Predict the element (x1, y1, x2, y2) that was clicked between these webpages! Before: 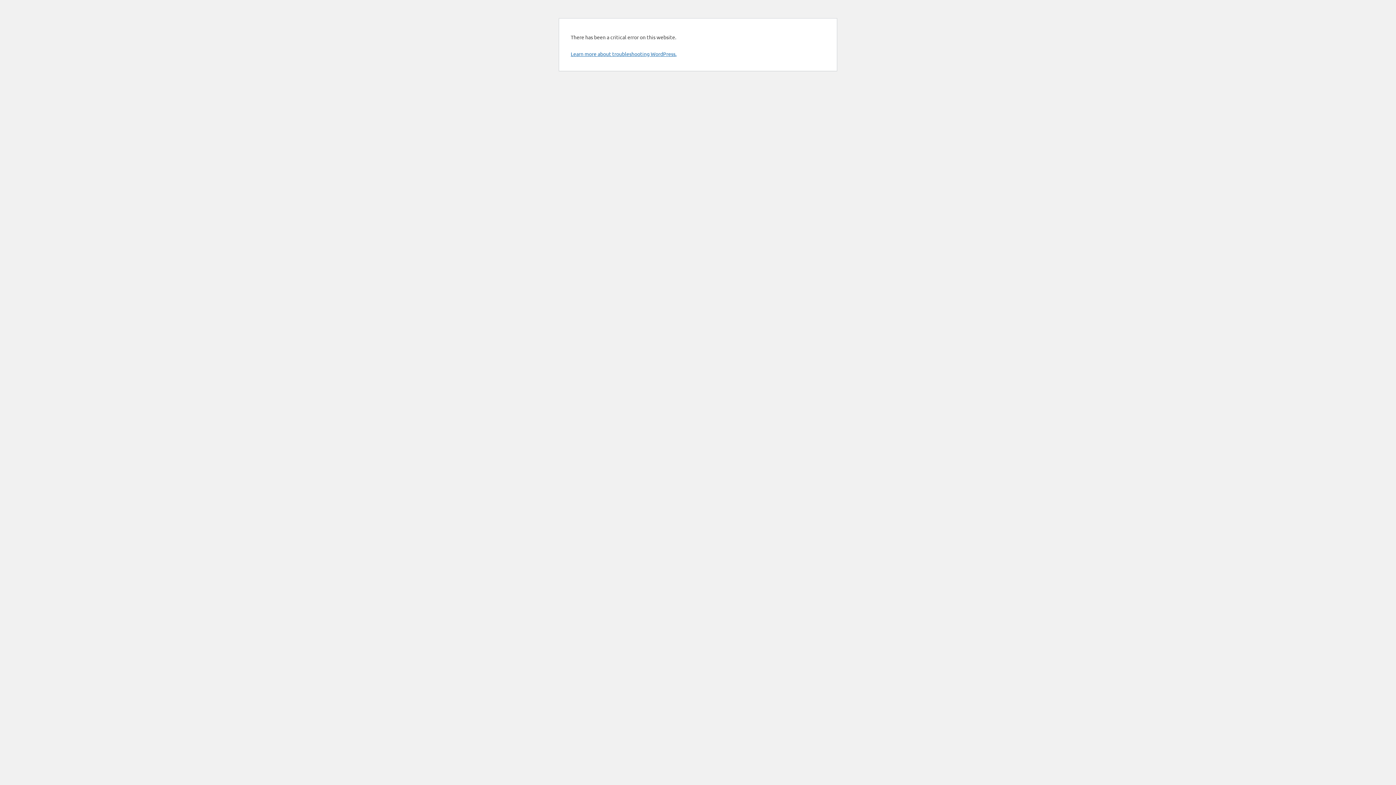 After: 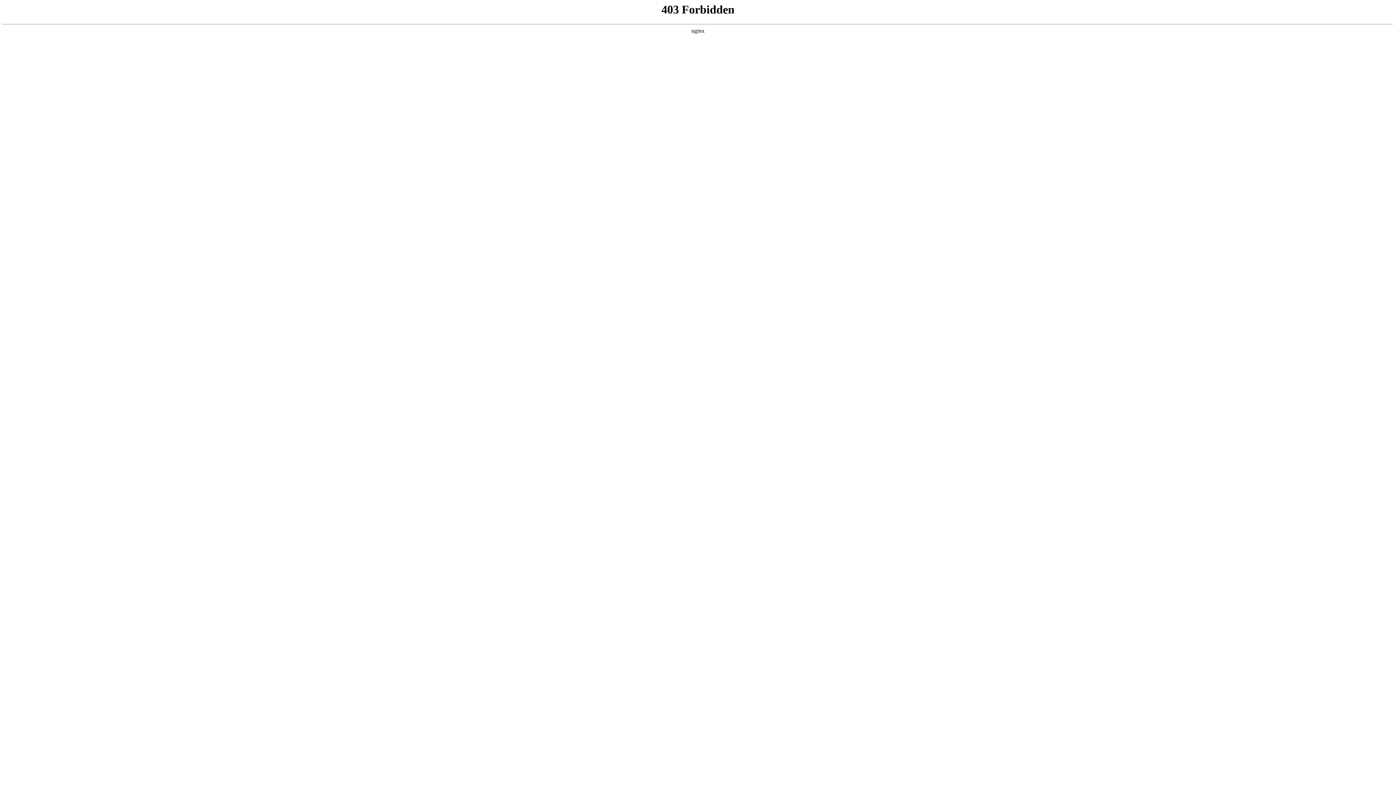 Action: bbox: (570, 50, 676, 57) label: Learn more about troubleshooting WordPress.